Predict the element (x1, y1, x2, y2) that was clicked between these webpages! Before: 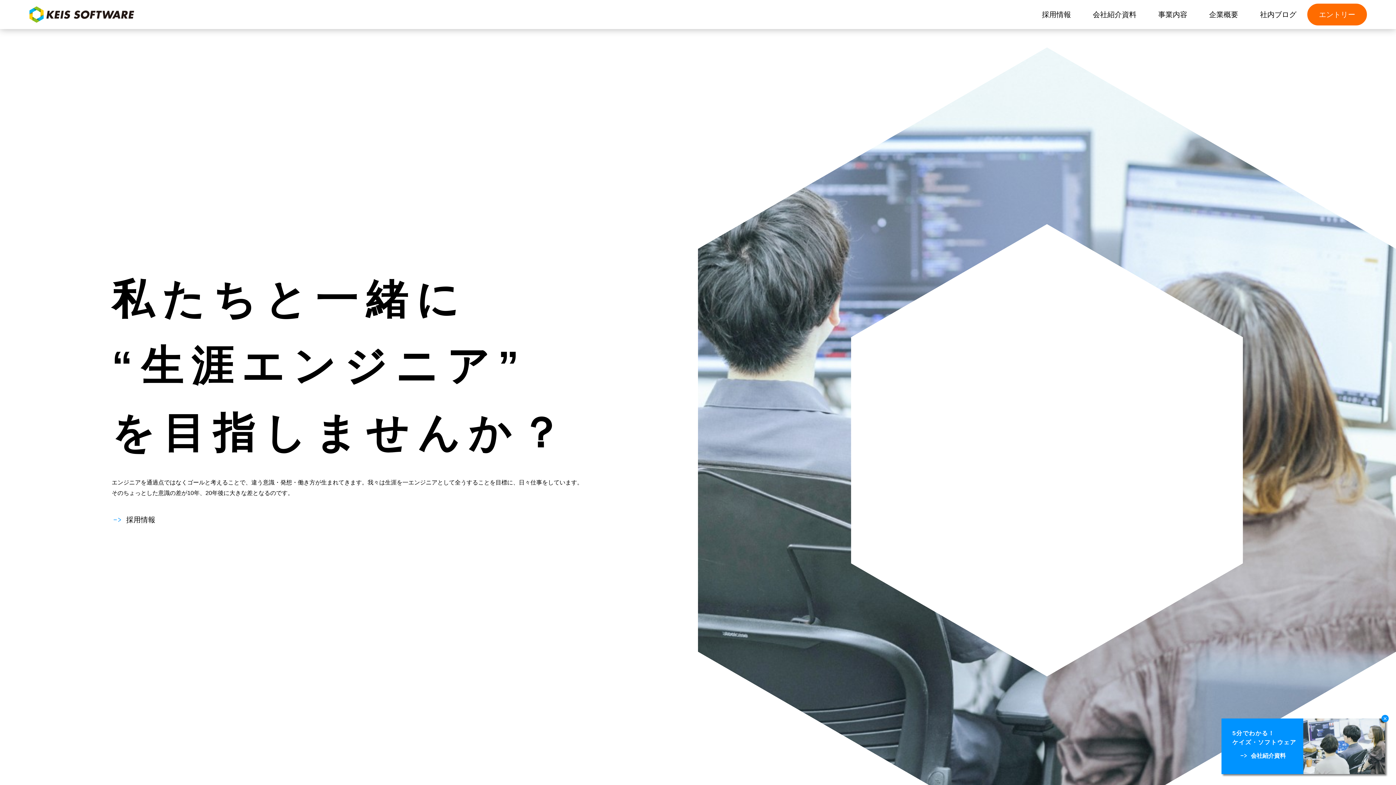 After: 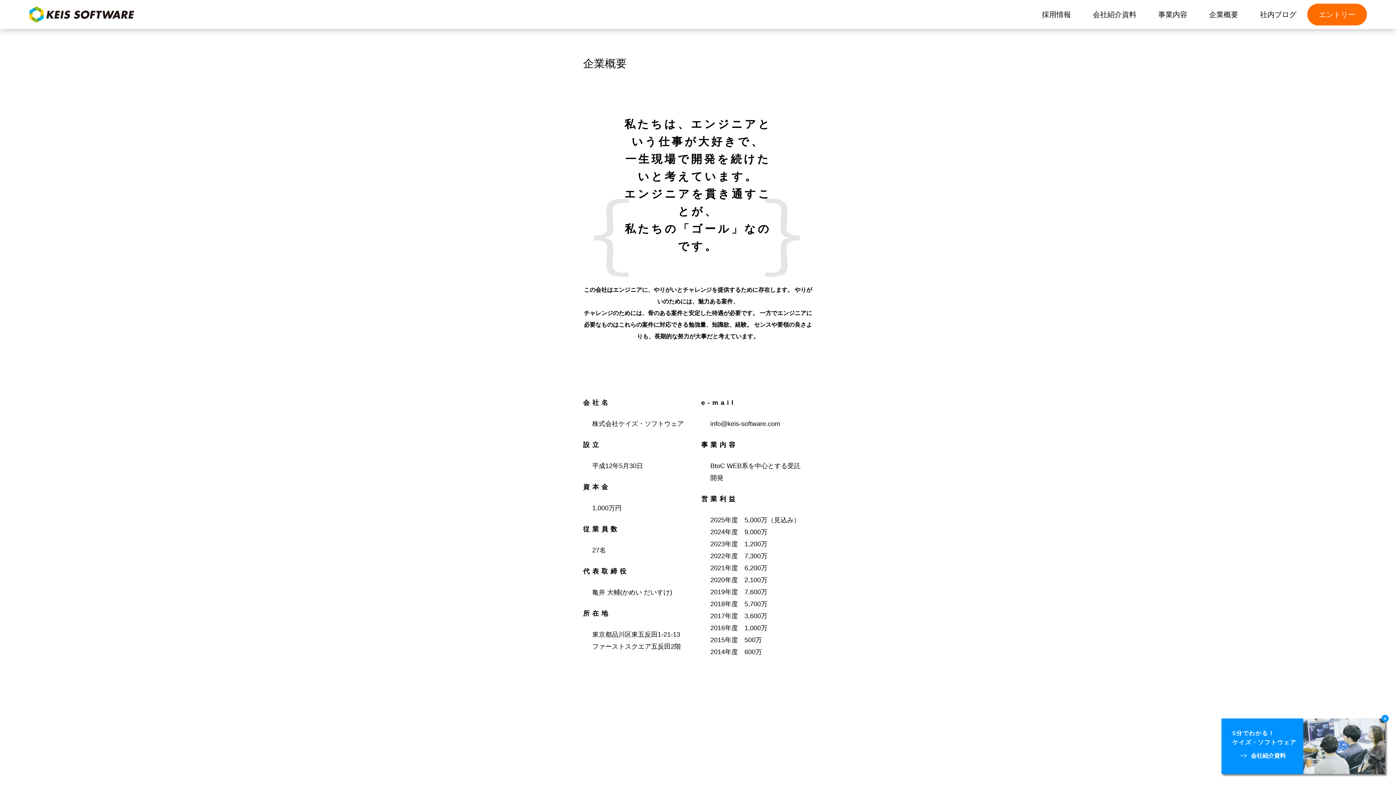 Action: bbox: (1198, 0, 1249, 29) label: 企業概要